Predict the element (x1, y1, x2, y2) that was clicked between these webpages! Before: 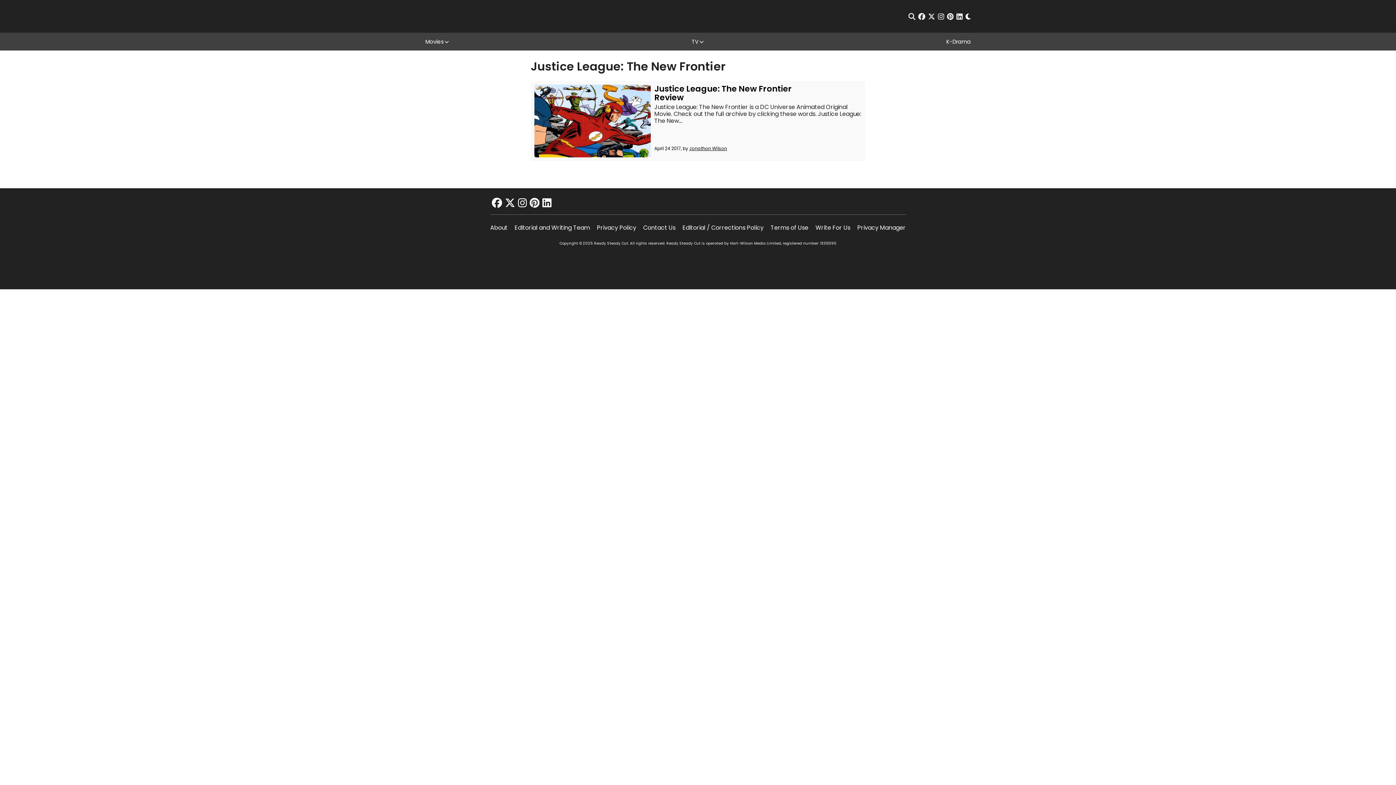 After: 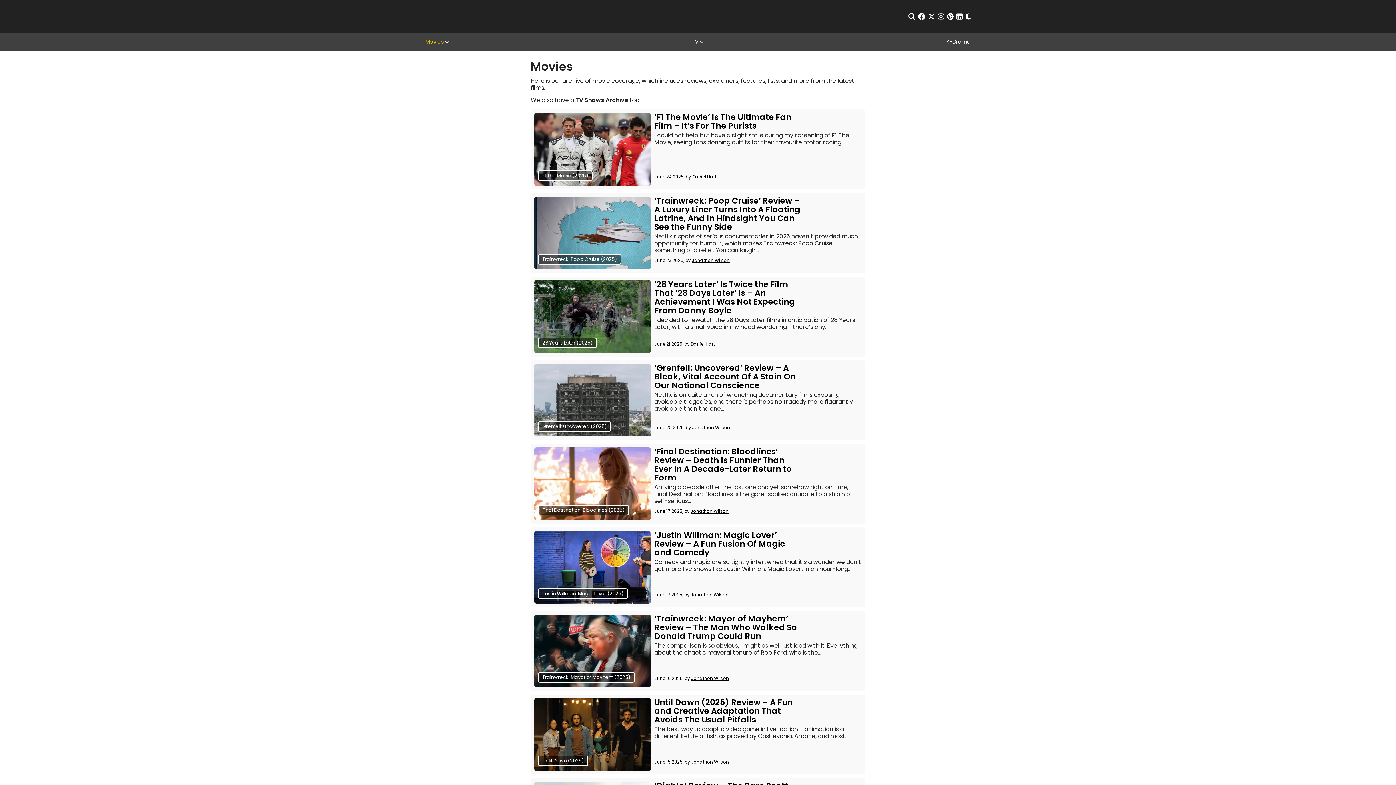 Action: bbox: (425, 32, 444, 50) label: Movies